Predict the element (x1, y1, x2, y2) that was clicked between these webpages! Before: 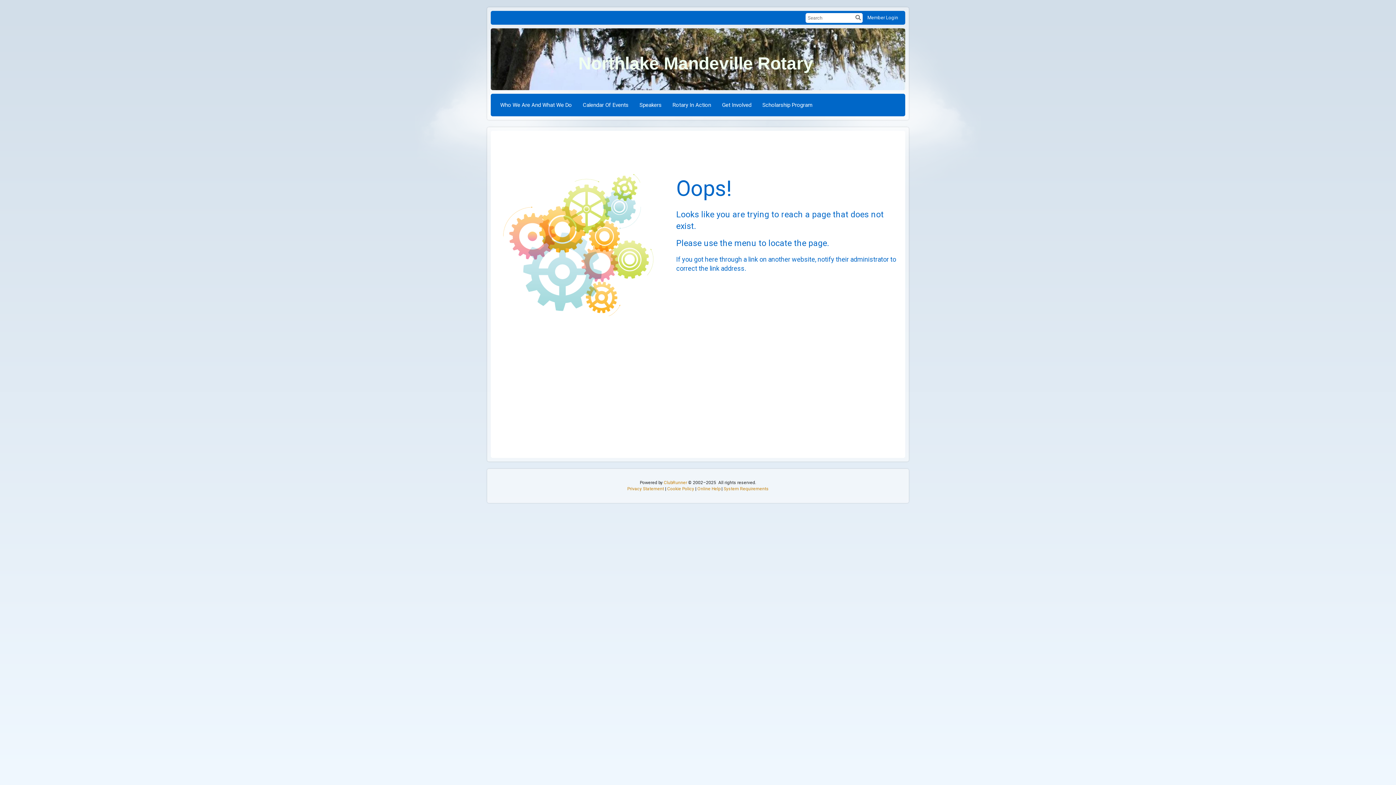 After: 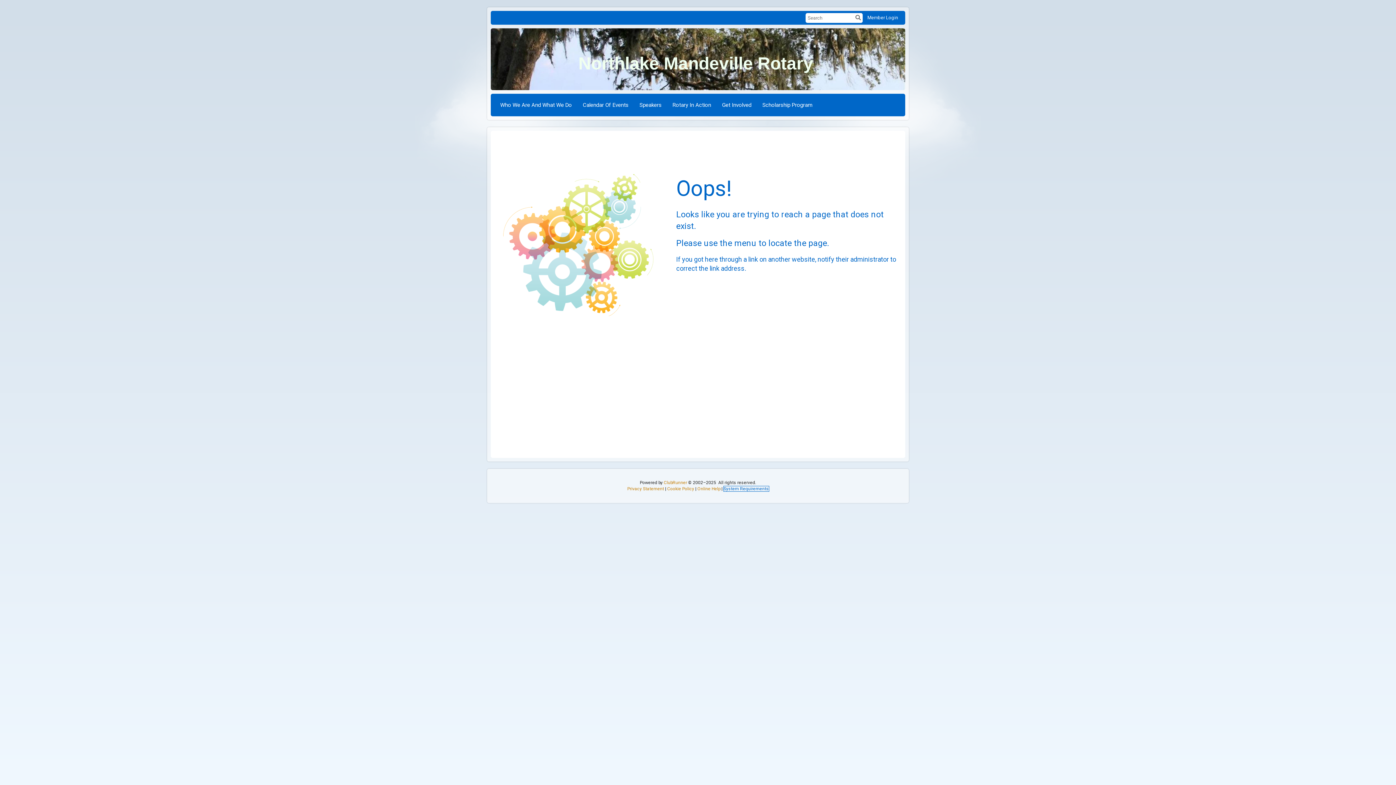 Action: label: System Requirements bbox: (723, 486, 768, 491)